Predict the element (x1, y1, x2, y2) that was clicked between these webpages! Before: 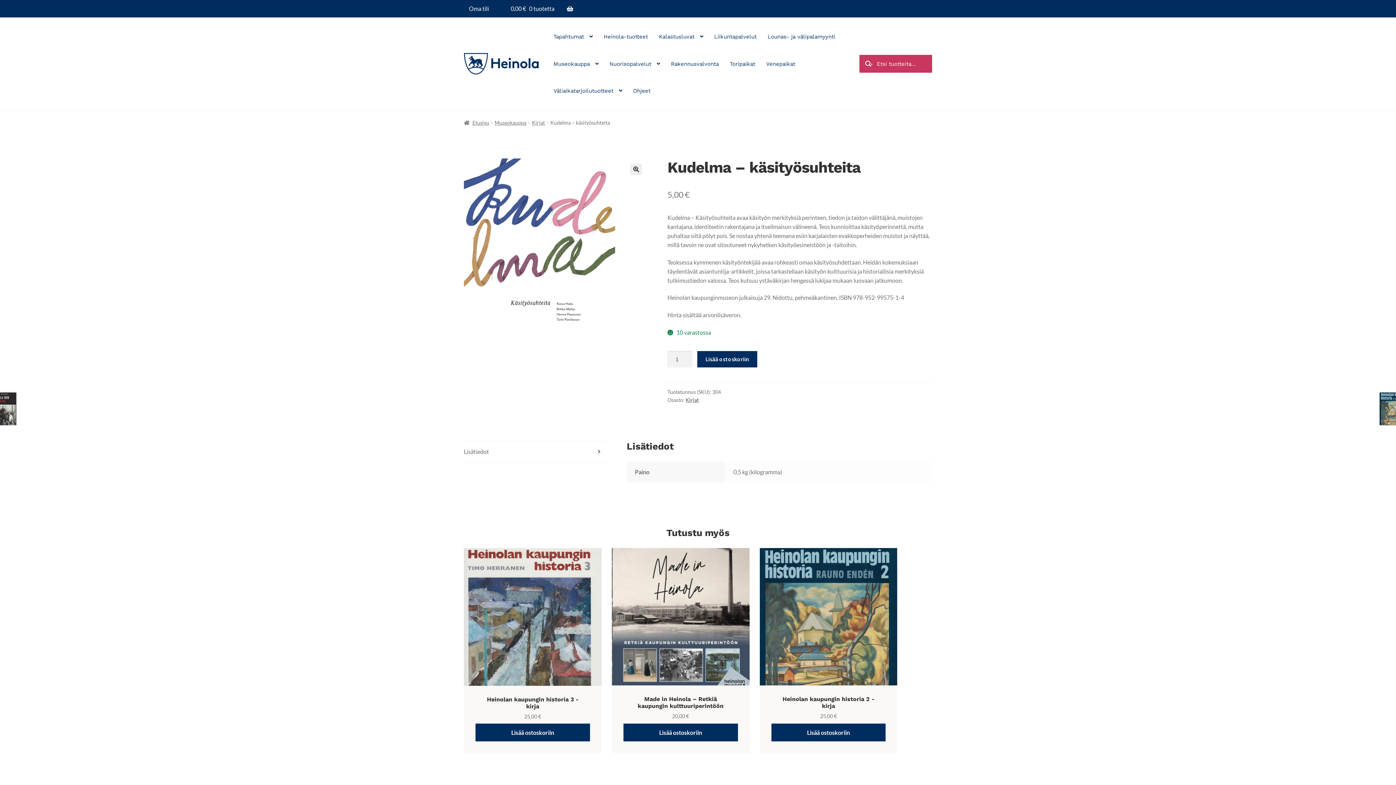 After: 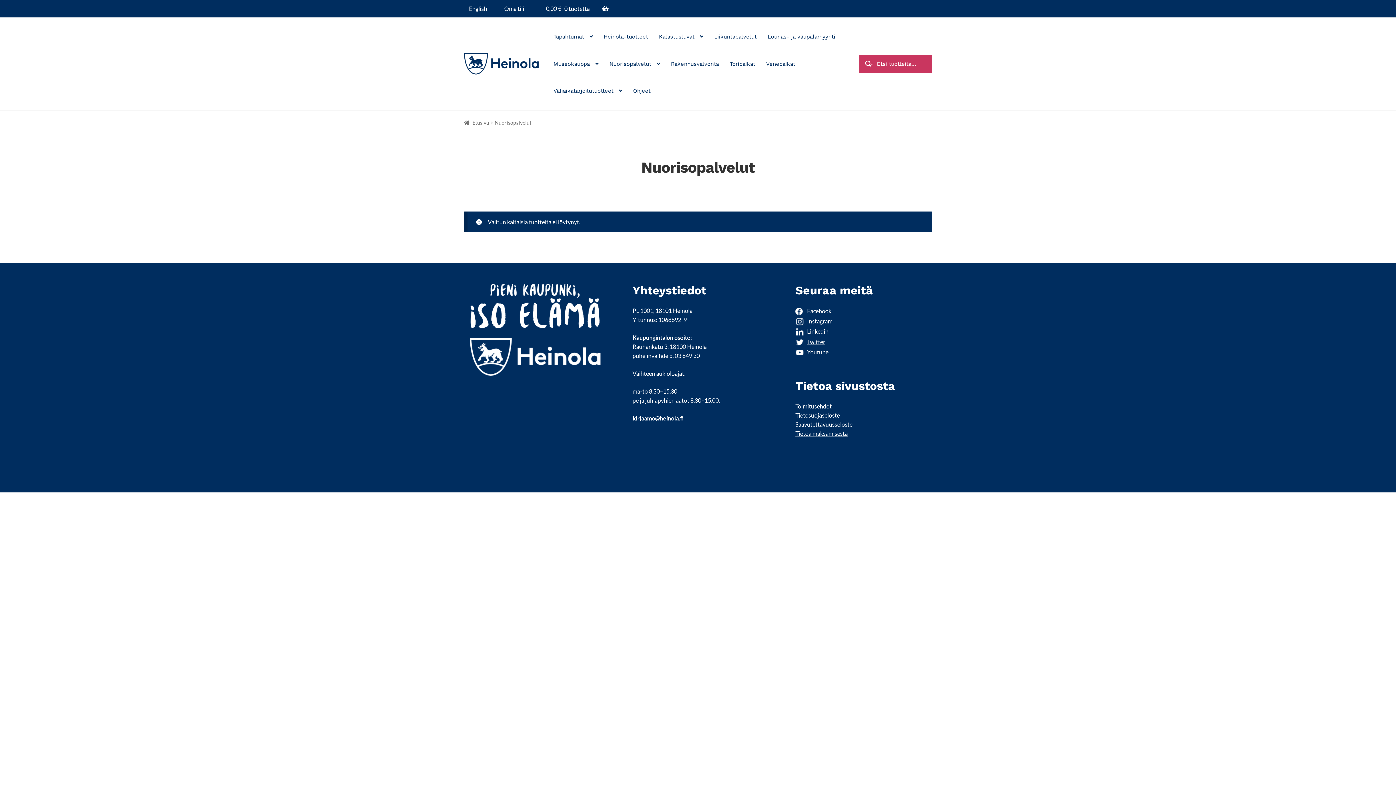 Action: bbox: (604, 50, 665, 77) label: Menu - Nuorisopalvelut